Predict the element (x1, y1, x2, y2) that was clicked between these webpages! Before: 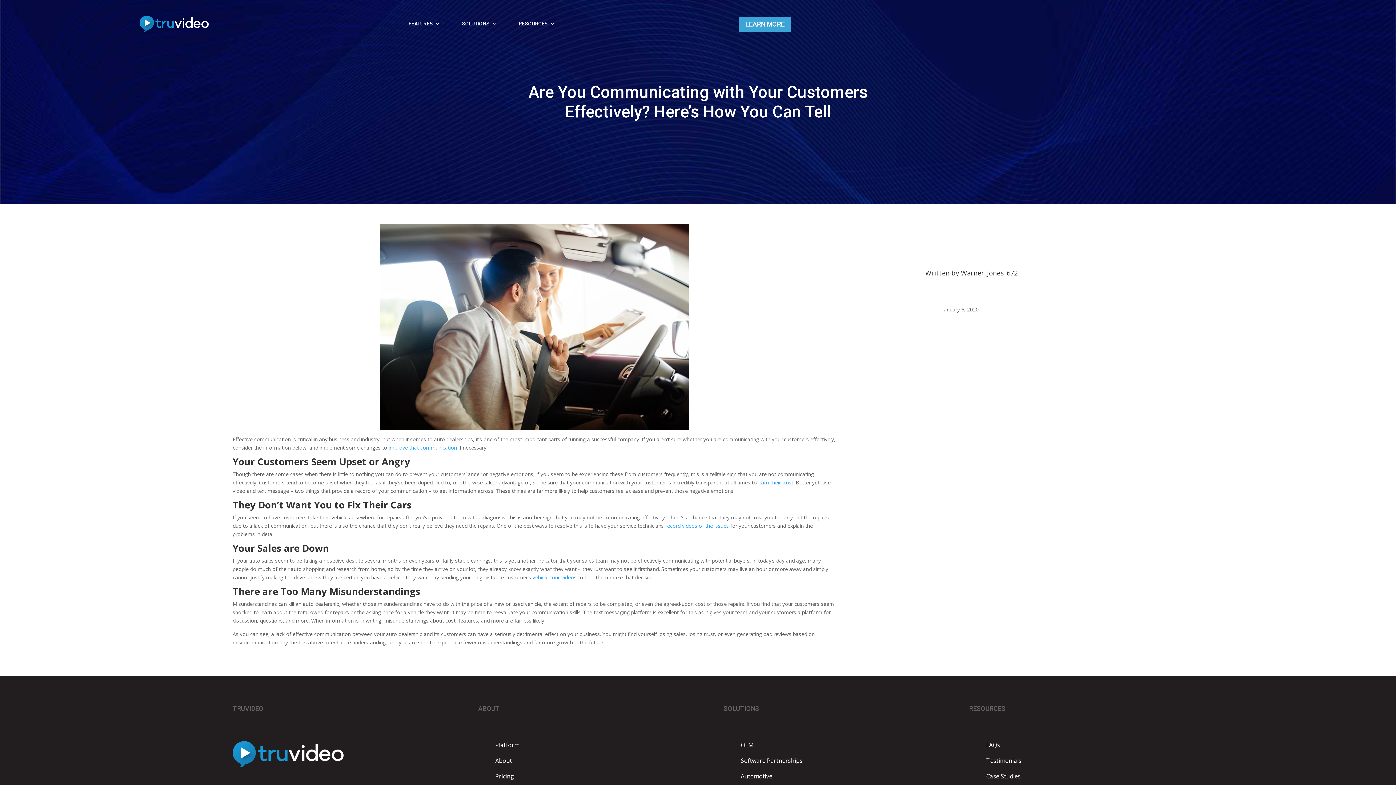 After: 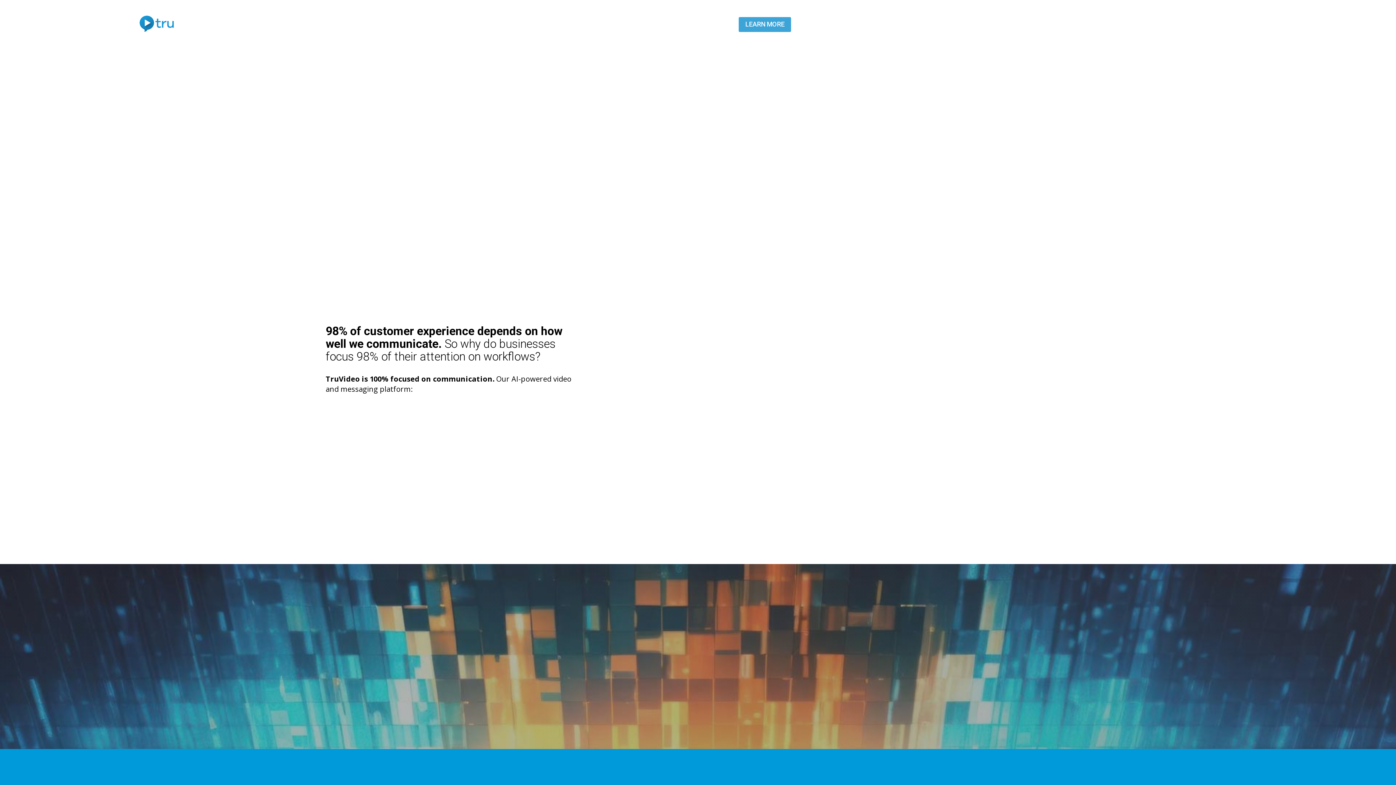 Action: bbox: (139, 15, 208, 31)